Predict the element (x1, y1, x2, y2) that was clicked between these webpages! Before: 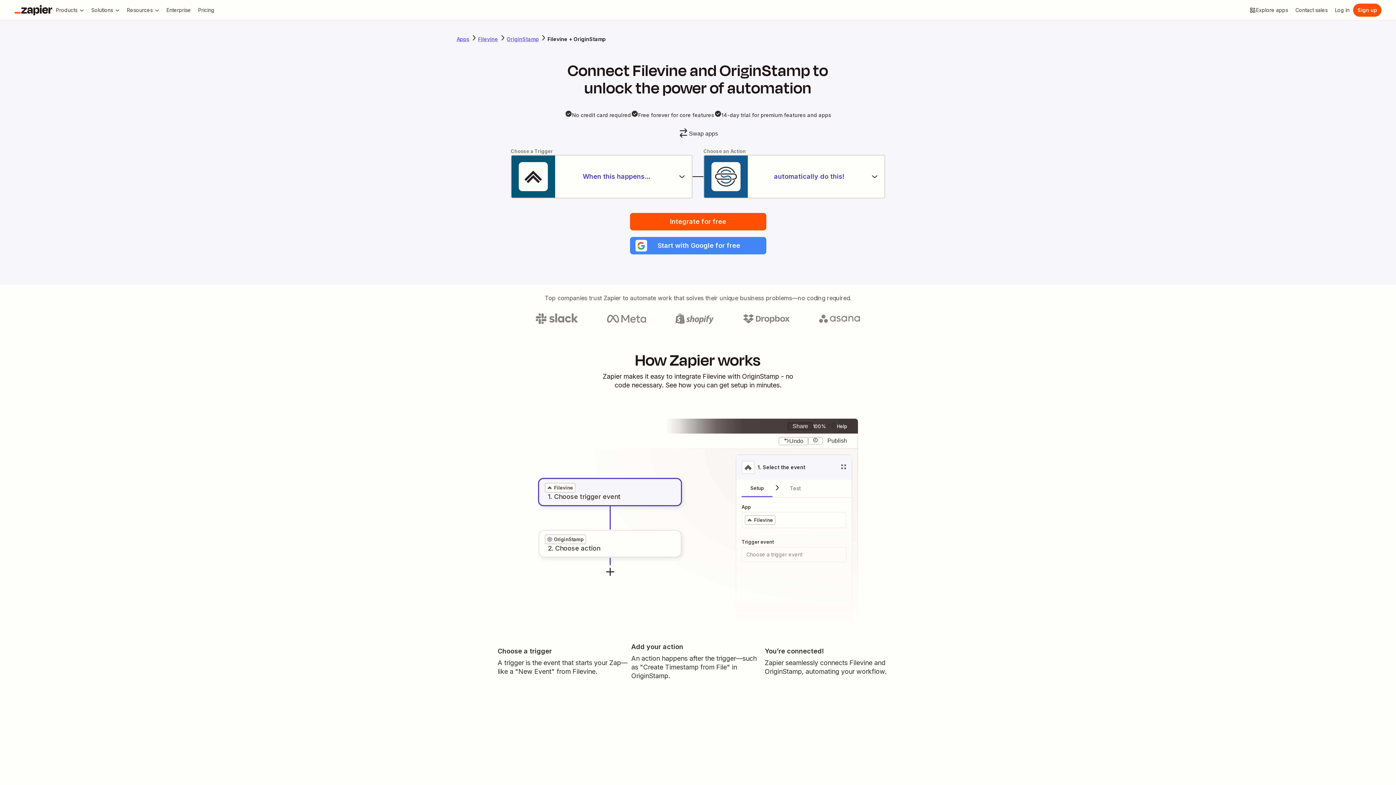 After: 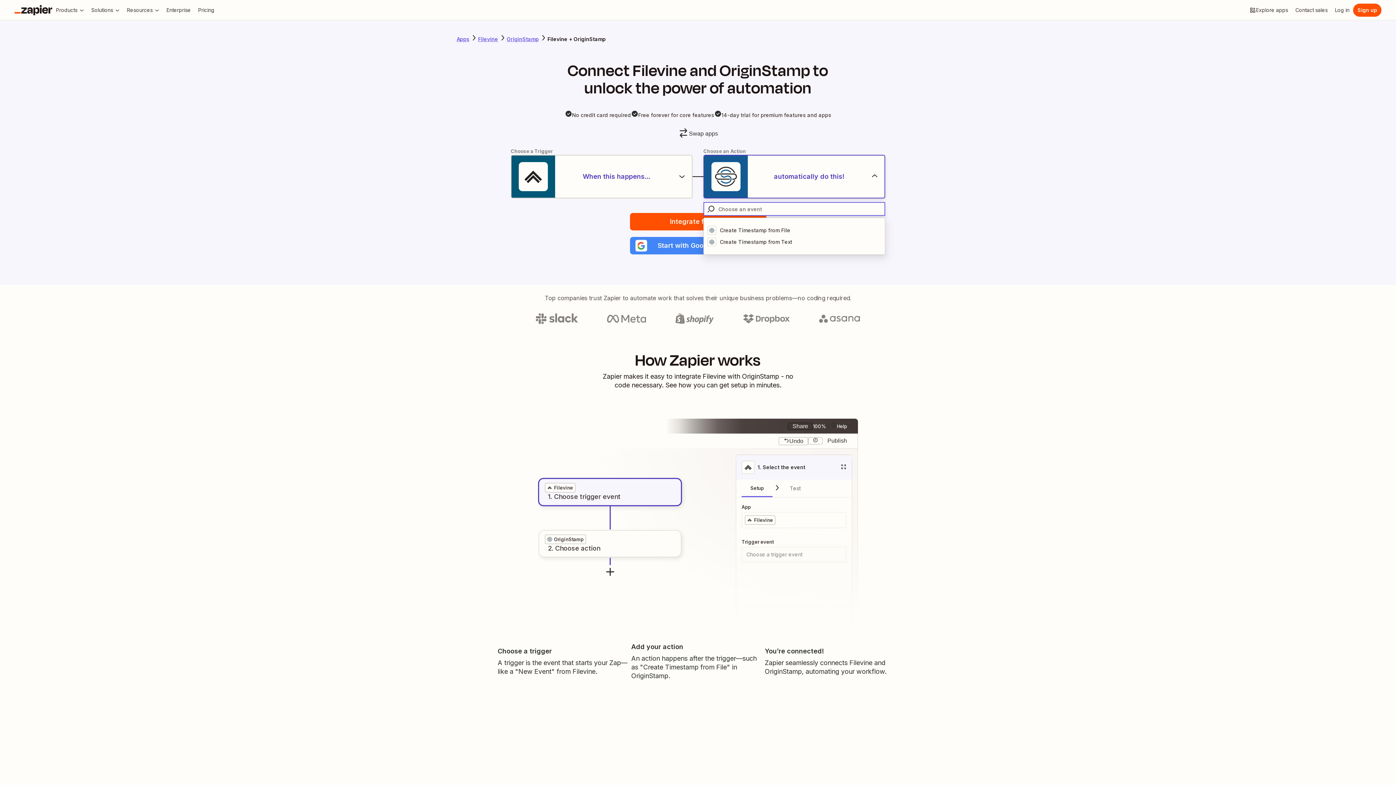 Action: label: automatically do this! bbox: (703, 154, 885, 198)